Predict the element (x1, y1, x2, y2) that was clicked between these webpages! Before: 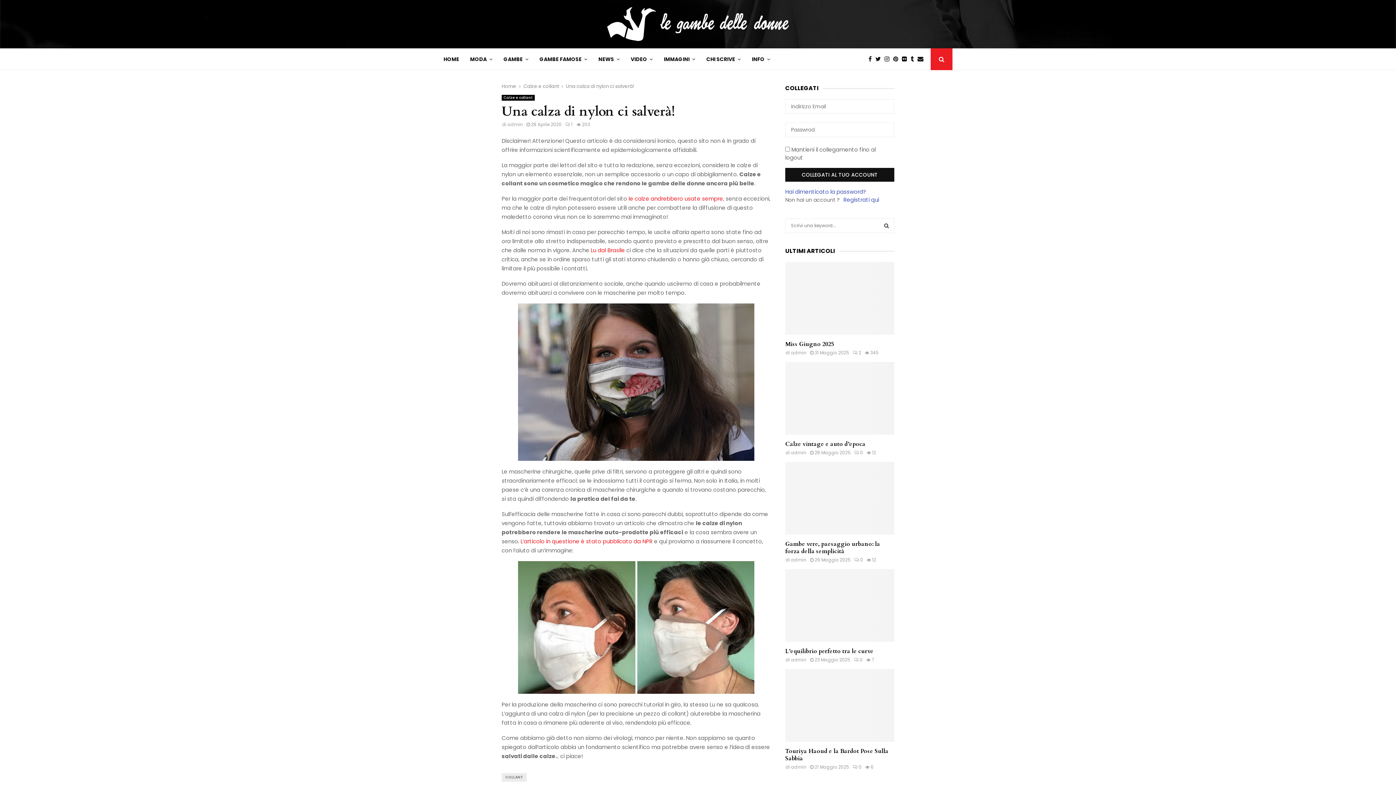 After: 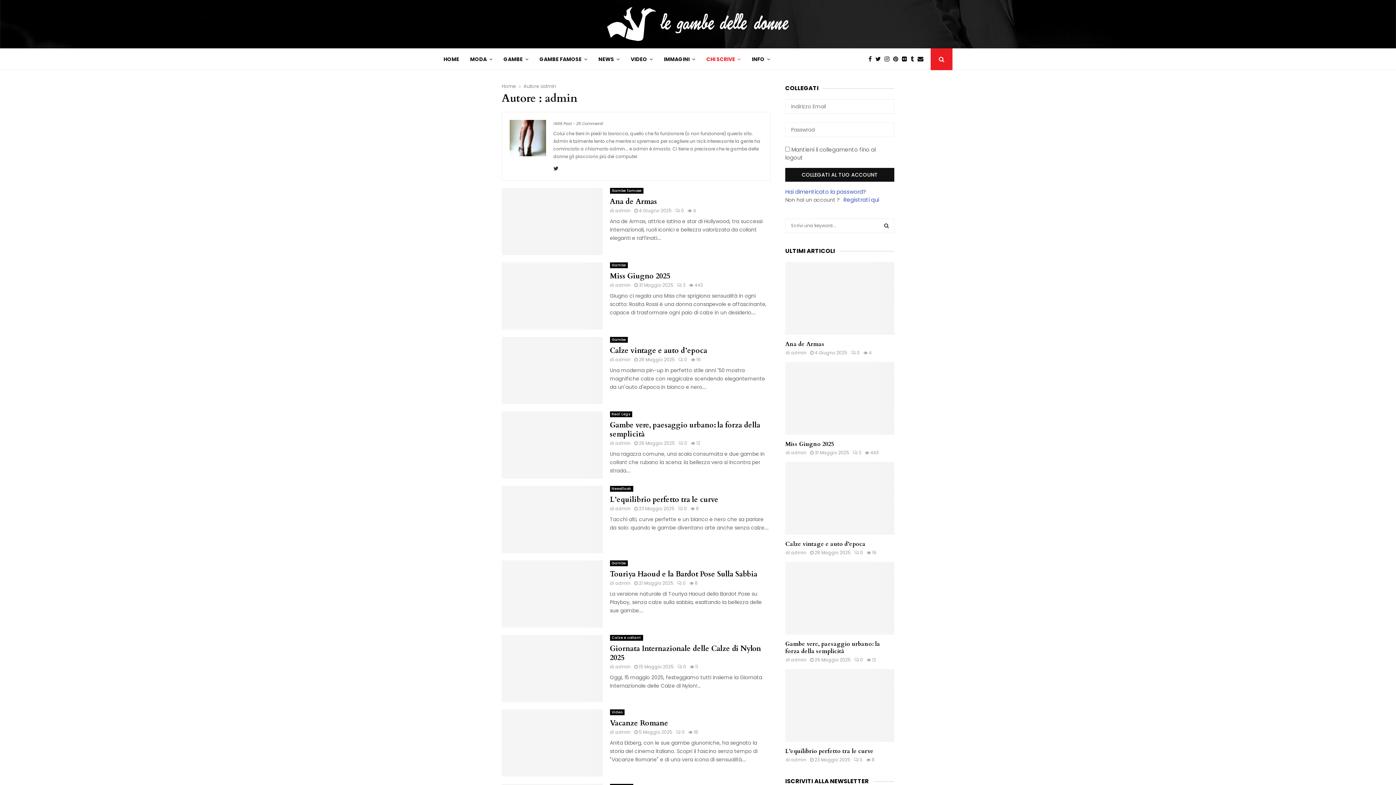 Action: bbox: (507, 121, 522, 127) label: admin